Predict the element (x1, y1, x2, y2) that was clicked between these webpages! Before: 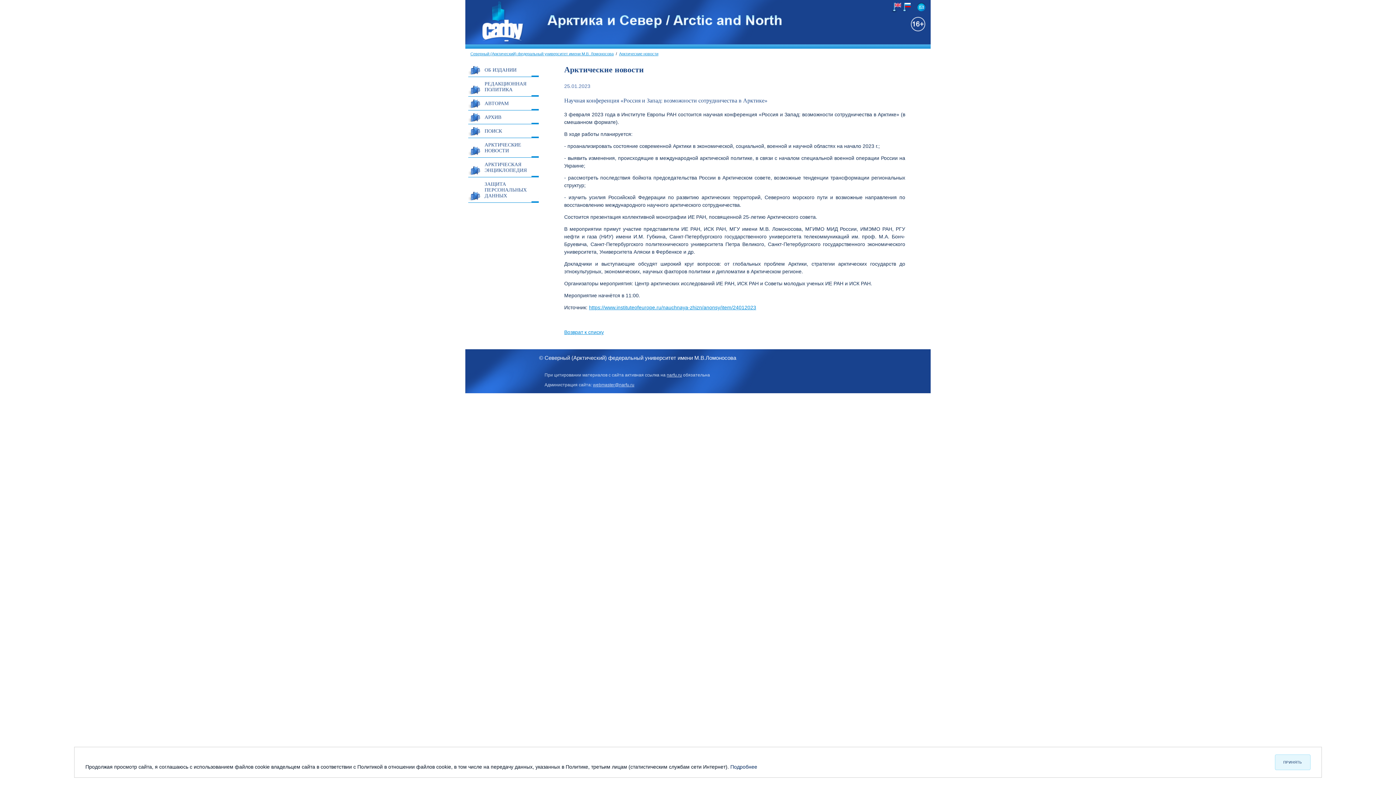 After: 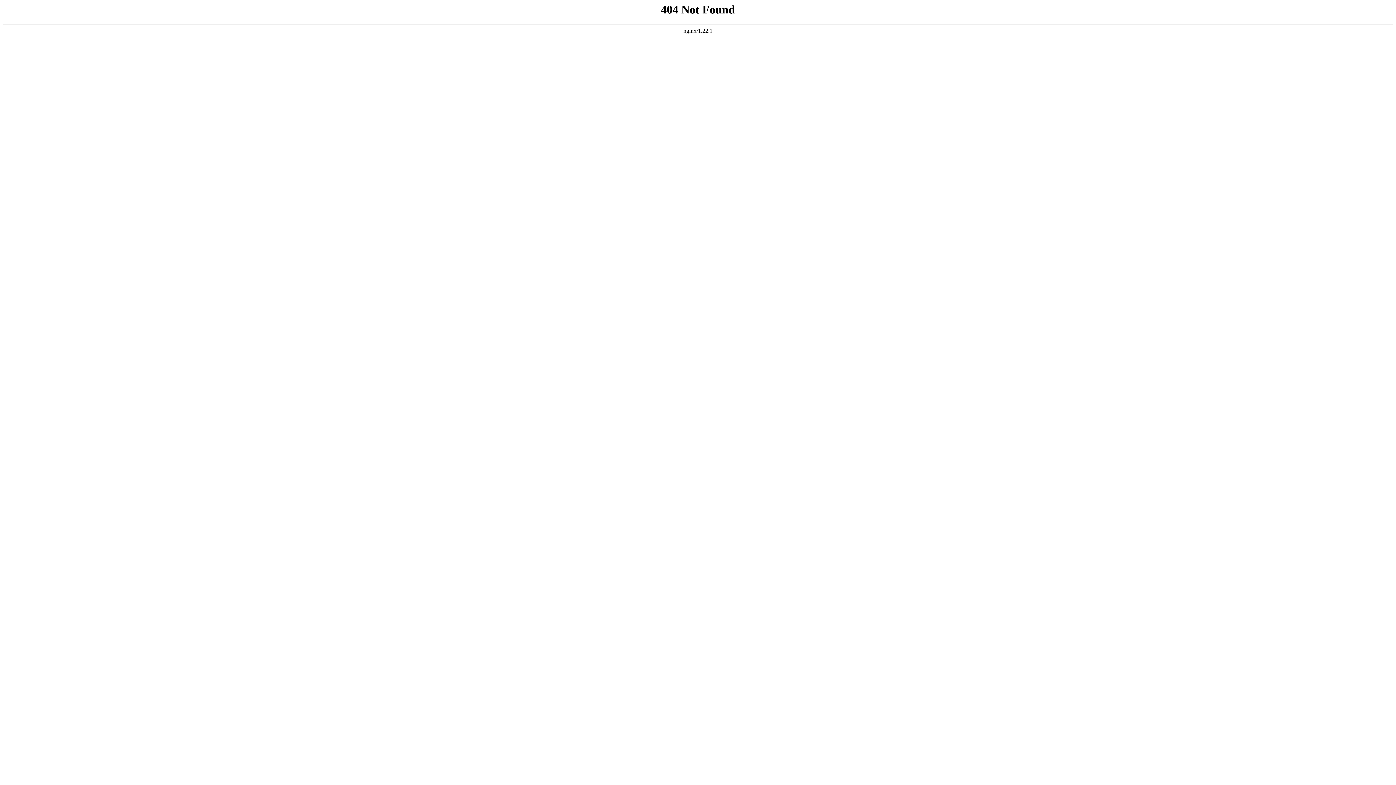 Action: bbox: (465, 38, 524, 44)